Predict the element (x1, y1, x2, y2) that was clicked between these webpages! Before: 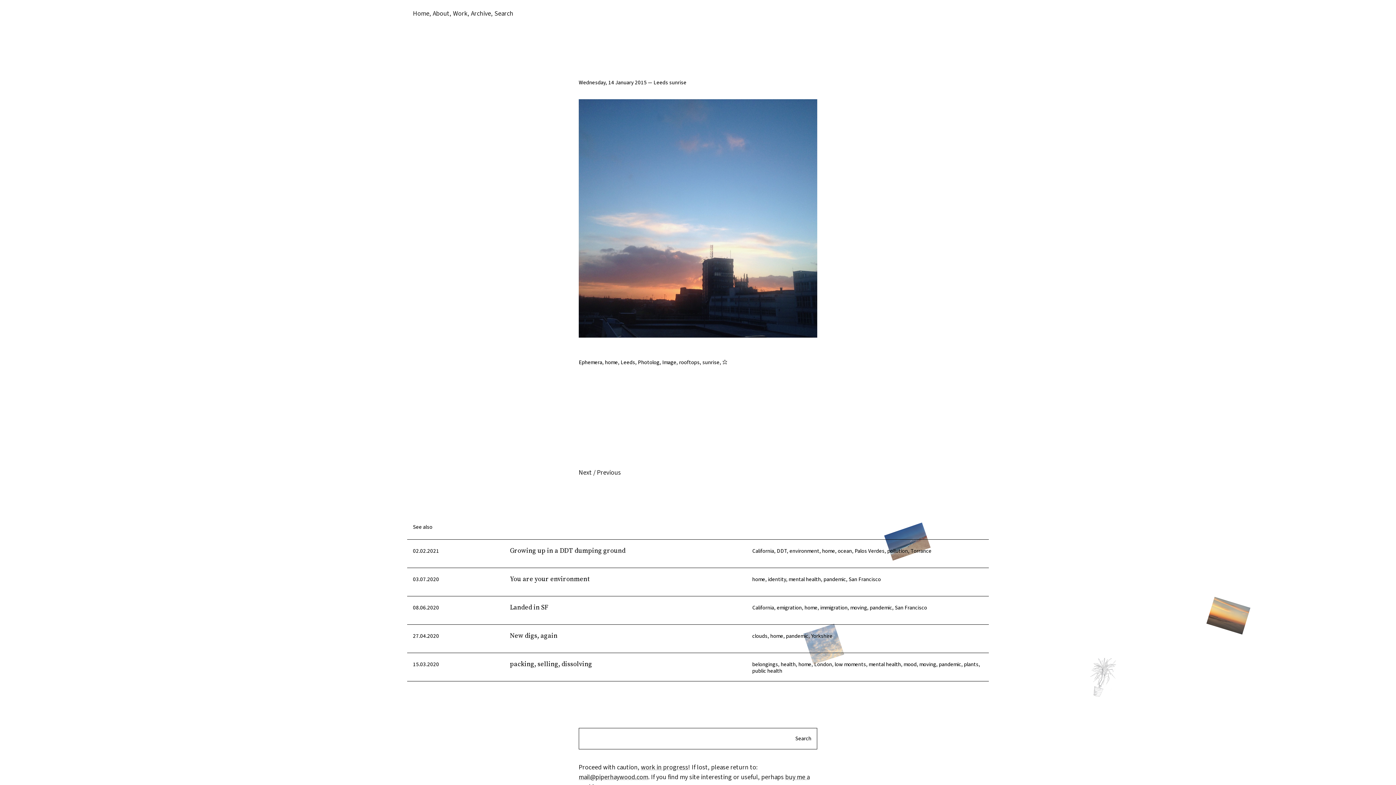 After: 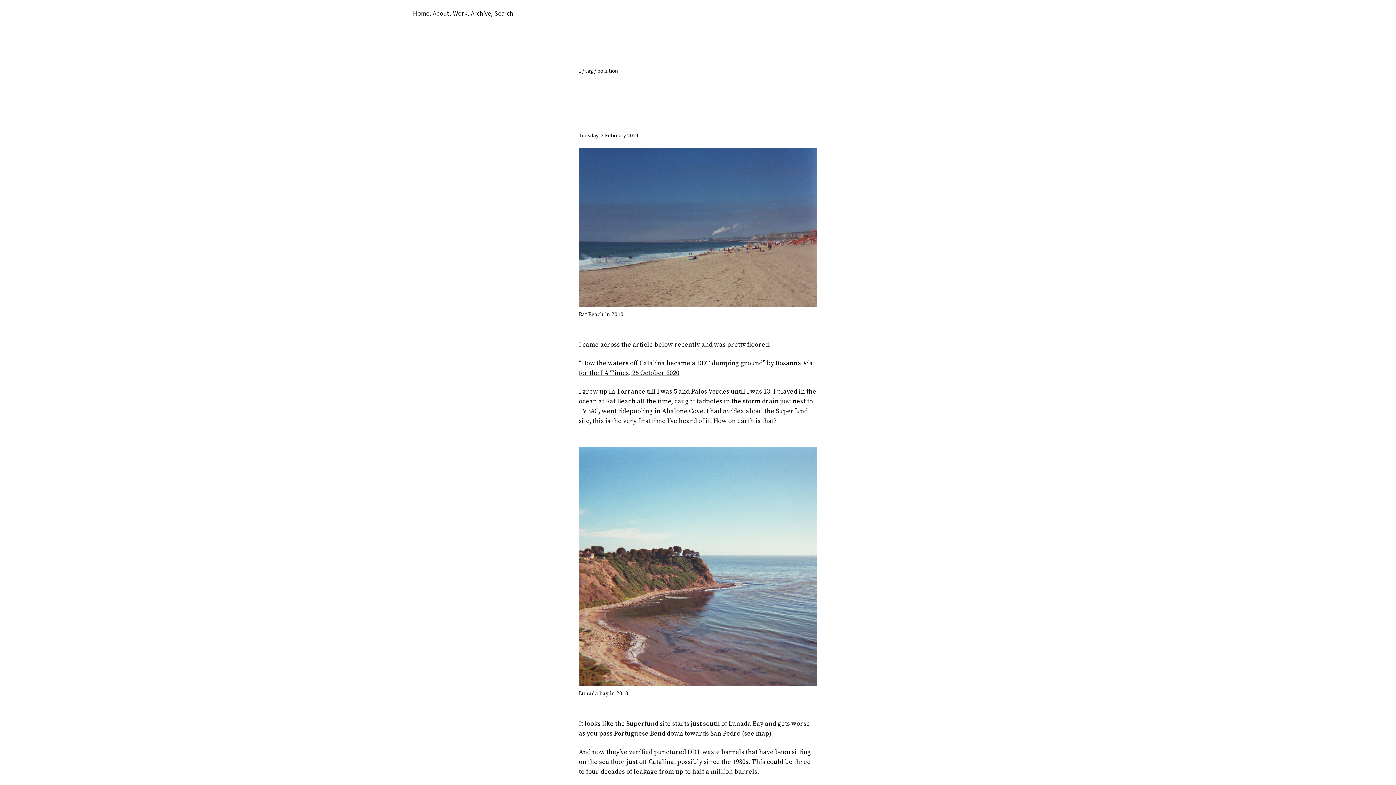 Action: label: pollution, 1 post bbox: (887, 547, 908, 555)